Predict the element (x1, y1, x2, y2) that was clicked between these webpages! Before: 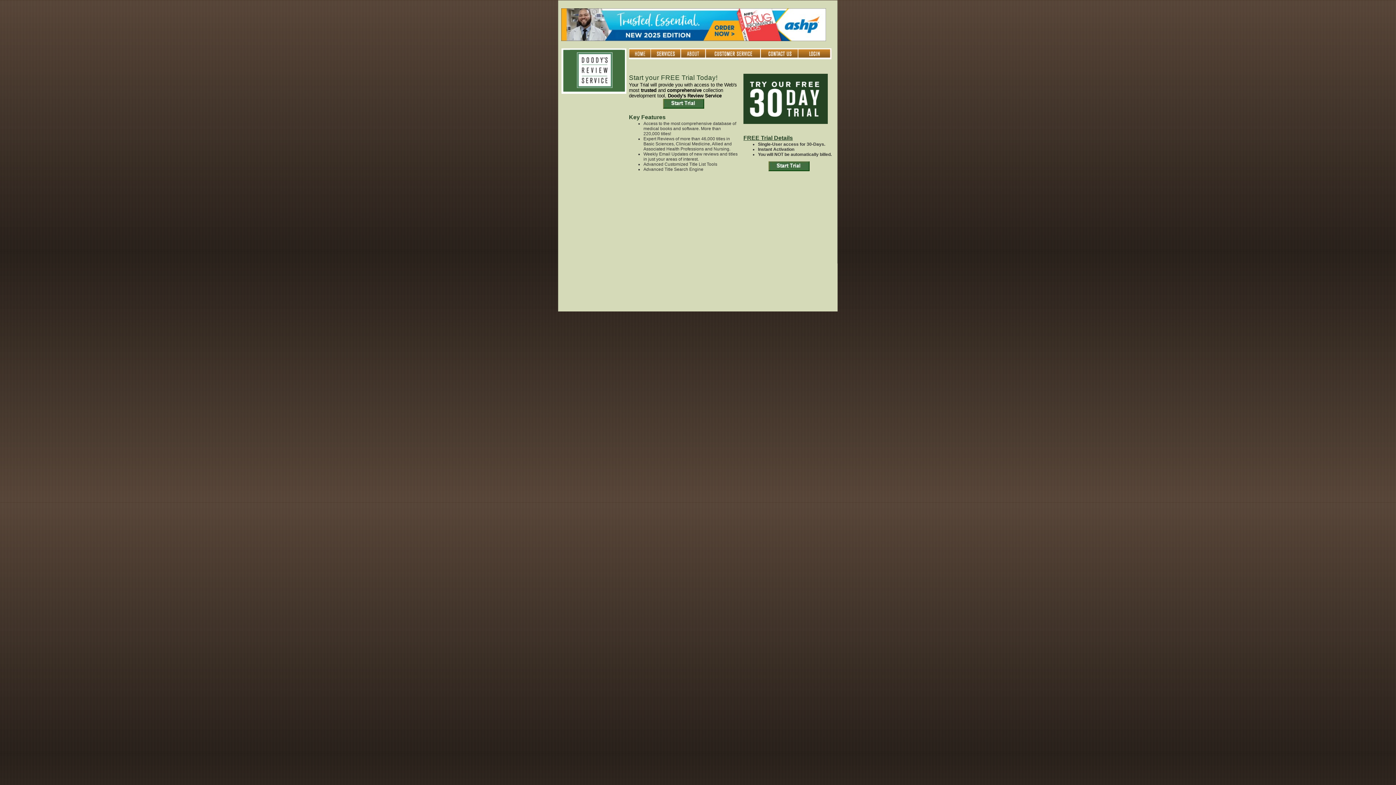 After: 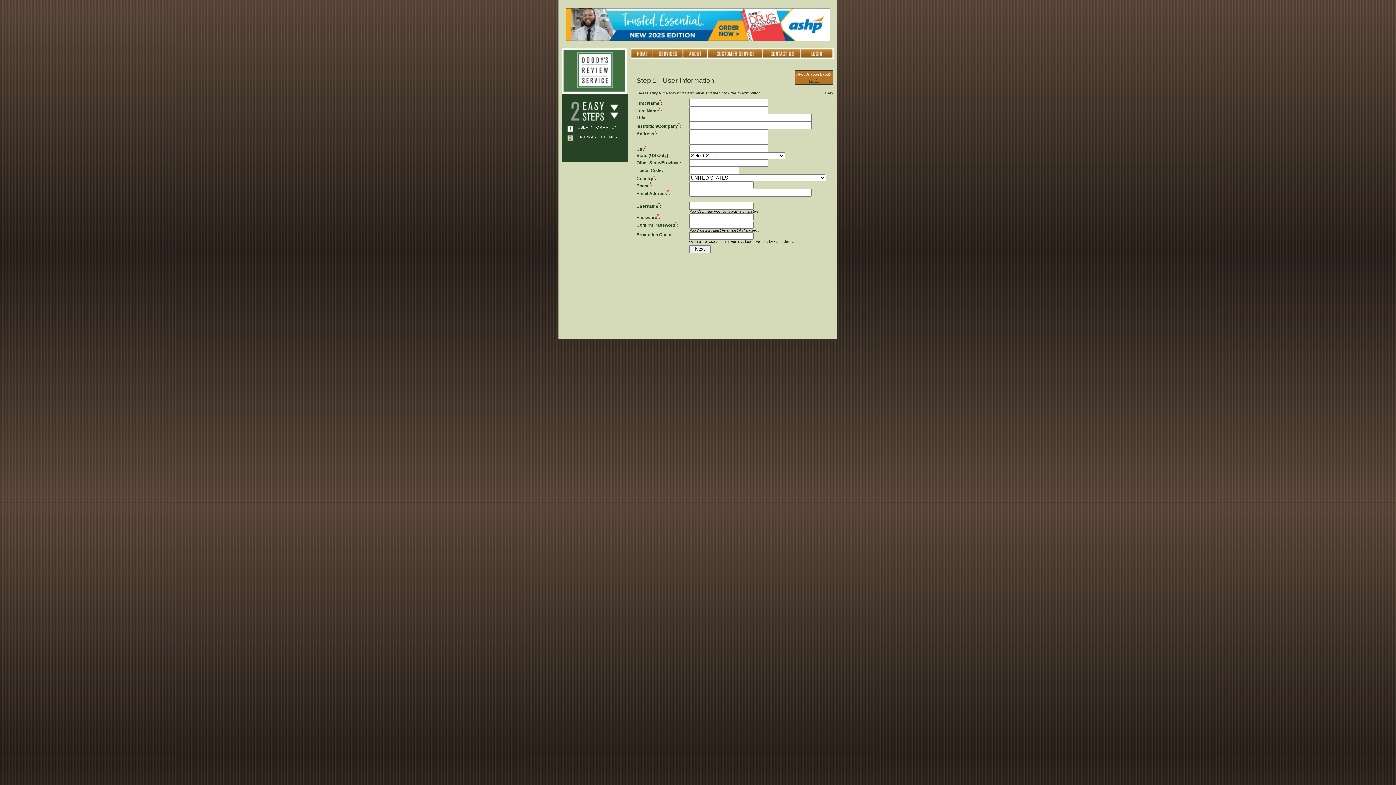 Action: bbox: (743, 118, 828, 125)